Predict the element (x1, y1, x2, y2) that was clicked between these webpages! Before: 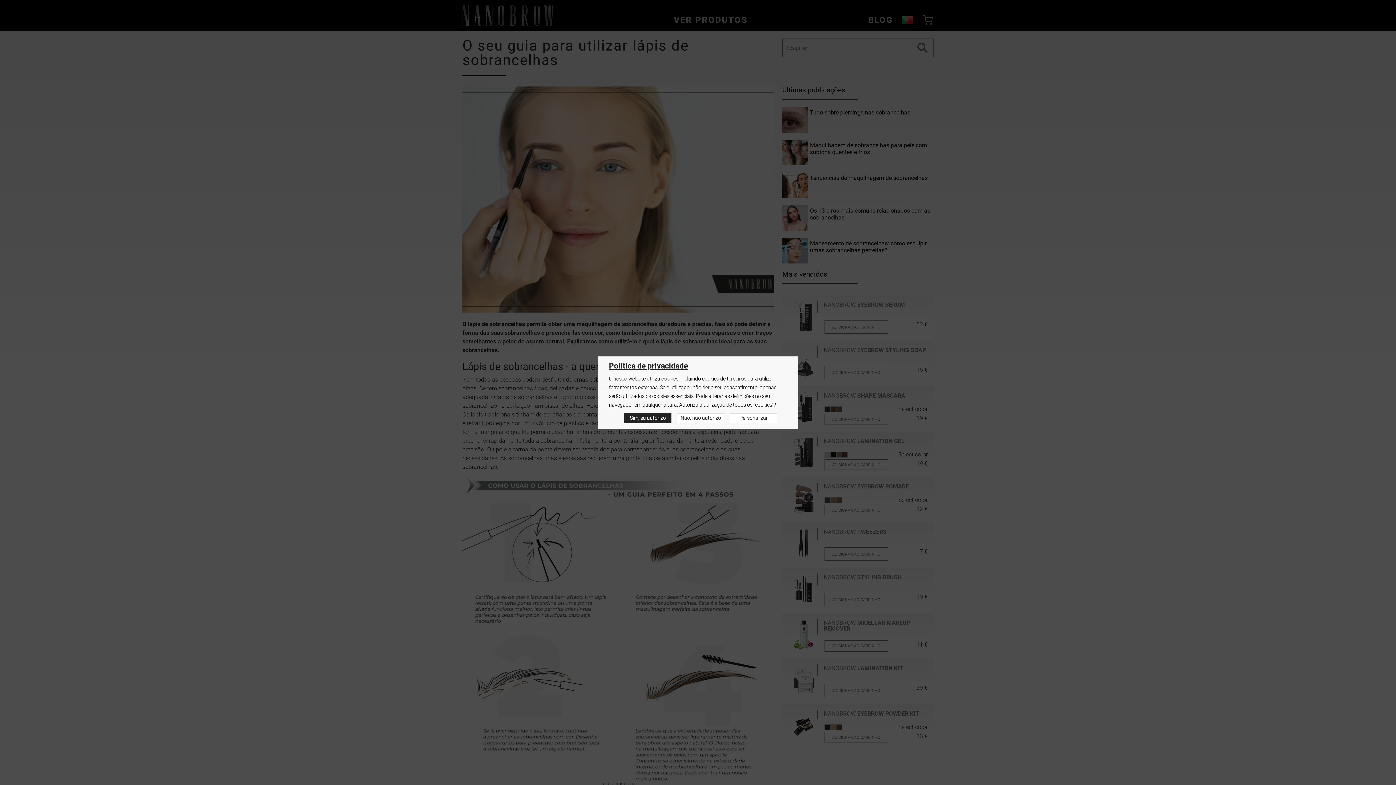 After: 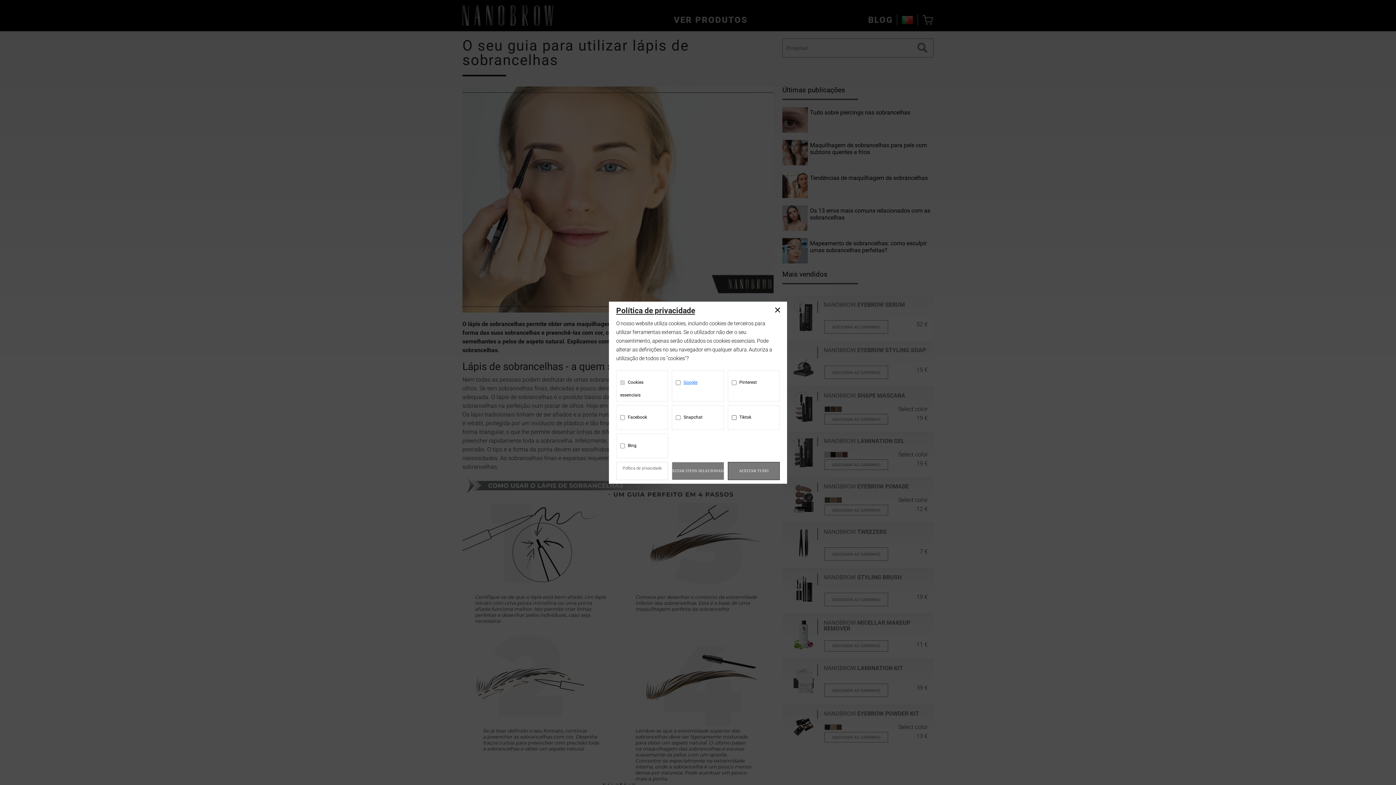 Action: label: Personalizar bbox: (730, 413, 777, 423)